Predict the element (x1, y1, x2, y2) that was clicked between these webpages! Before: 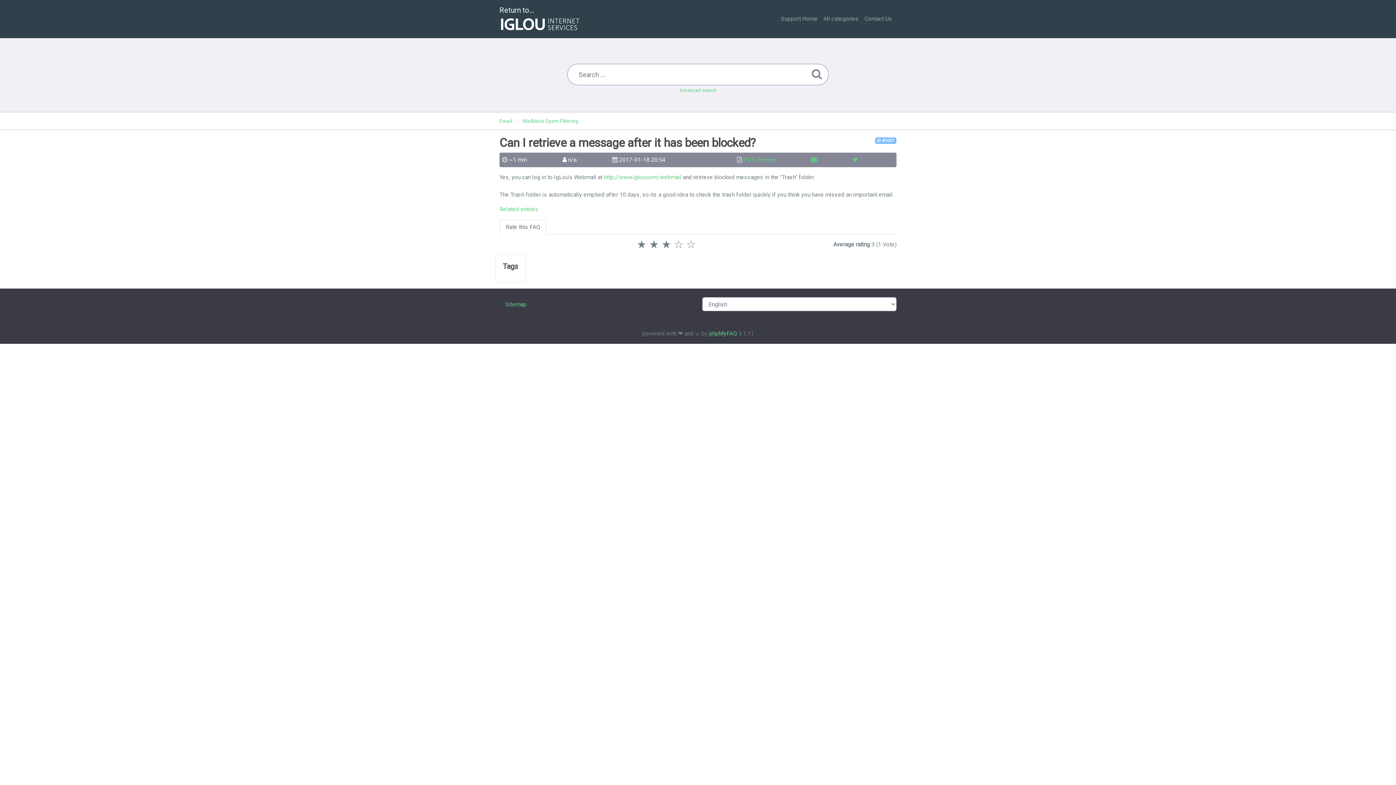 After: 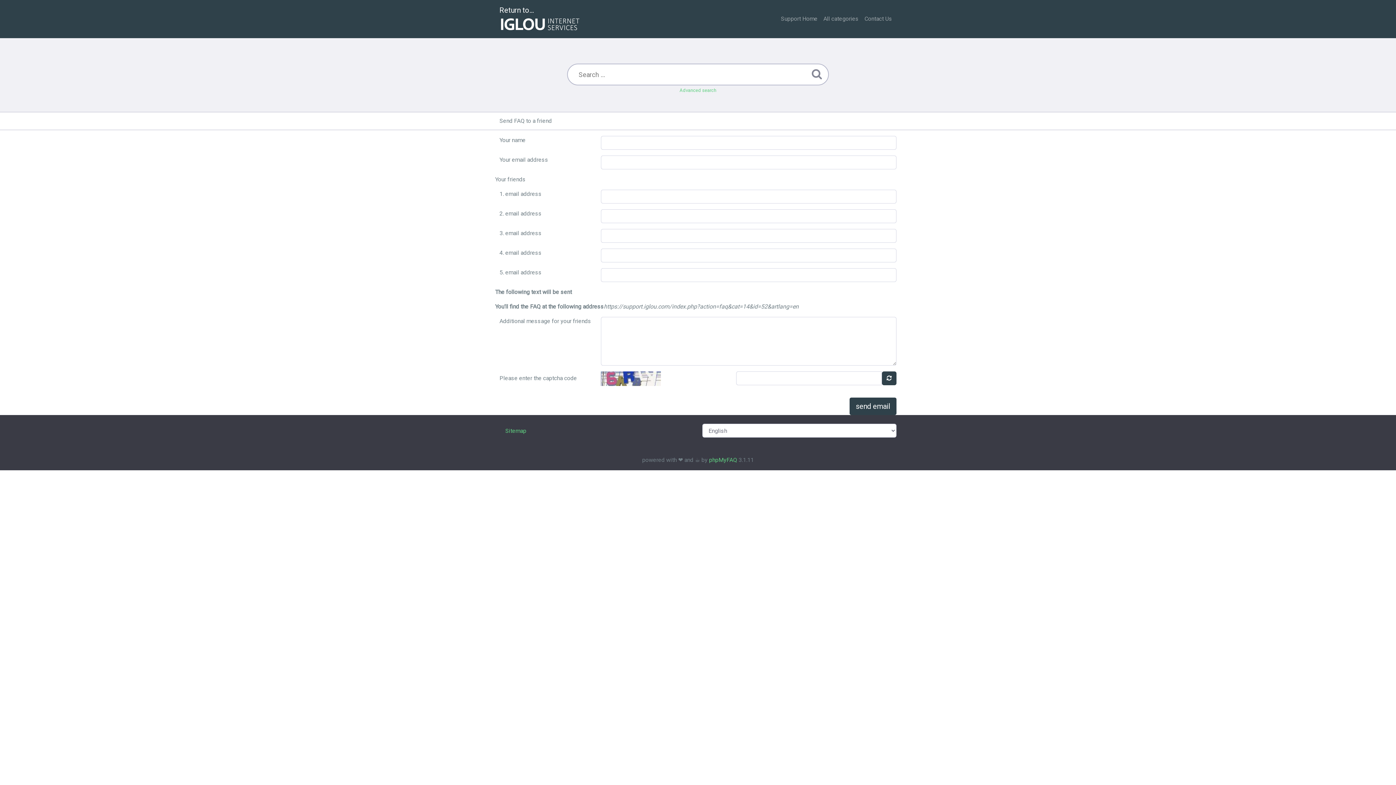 Action: bbox: (811, 156, 817, 163)